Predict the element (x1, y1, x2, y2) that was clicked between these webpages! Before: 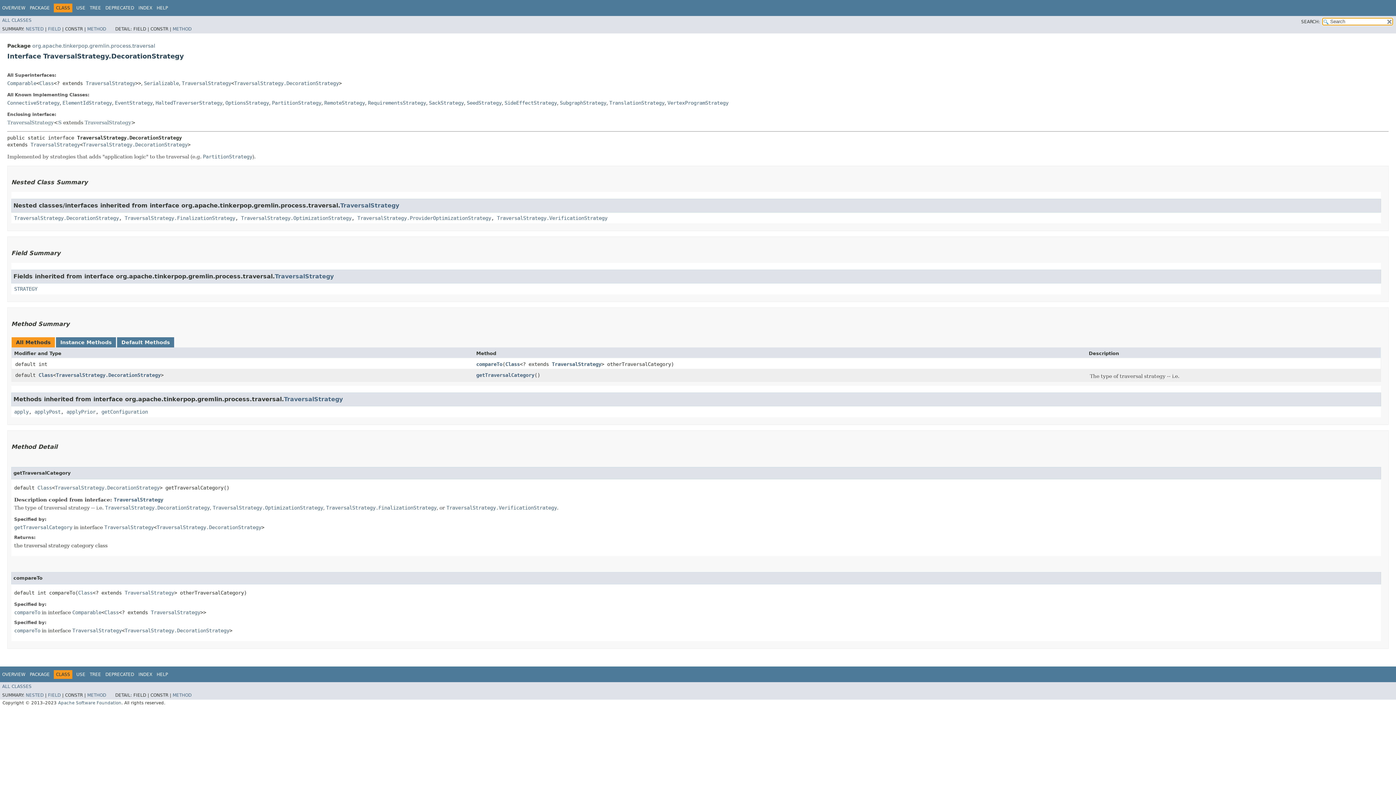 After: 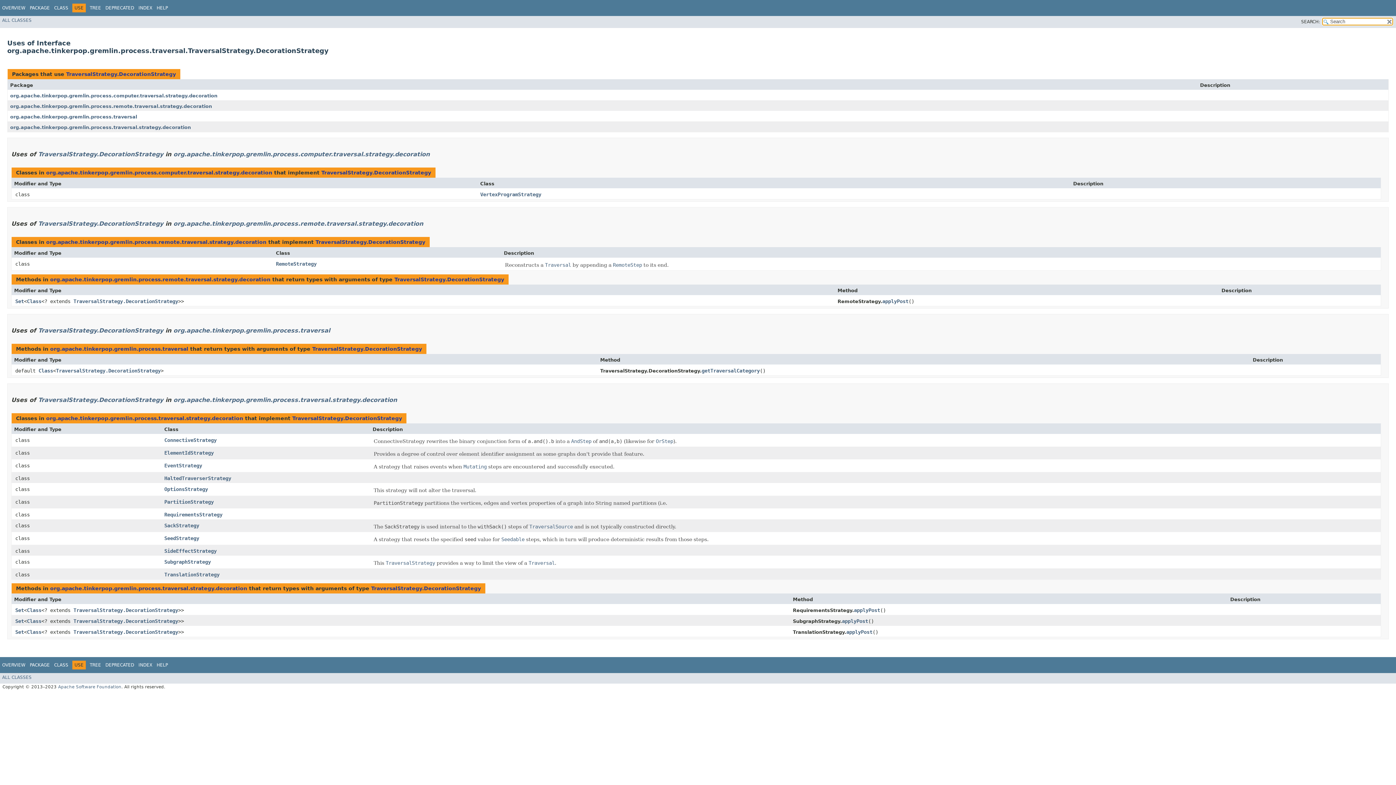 Action: bbox: (76, 672, 85, 677) label: USE